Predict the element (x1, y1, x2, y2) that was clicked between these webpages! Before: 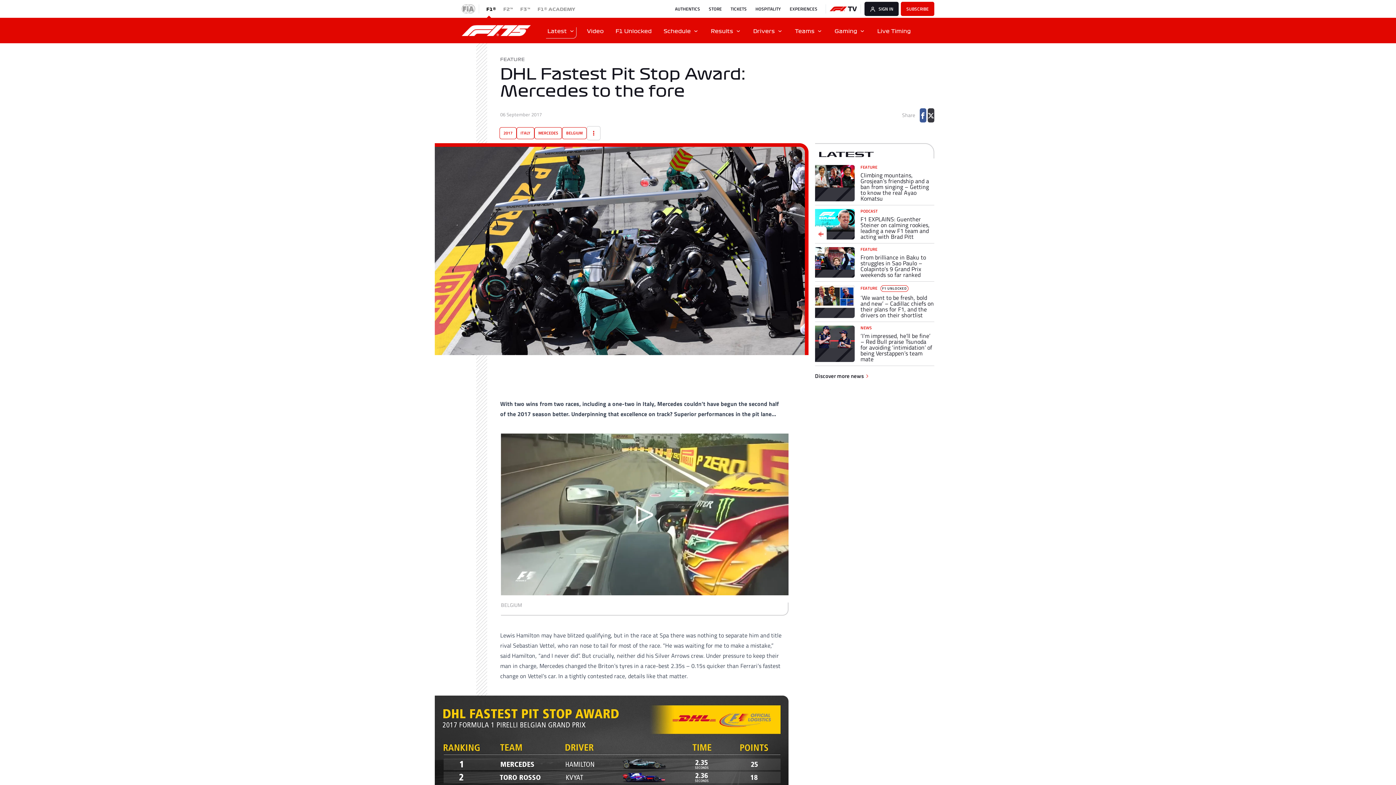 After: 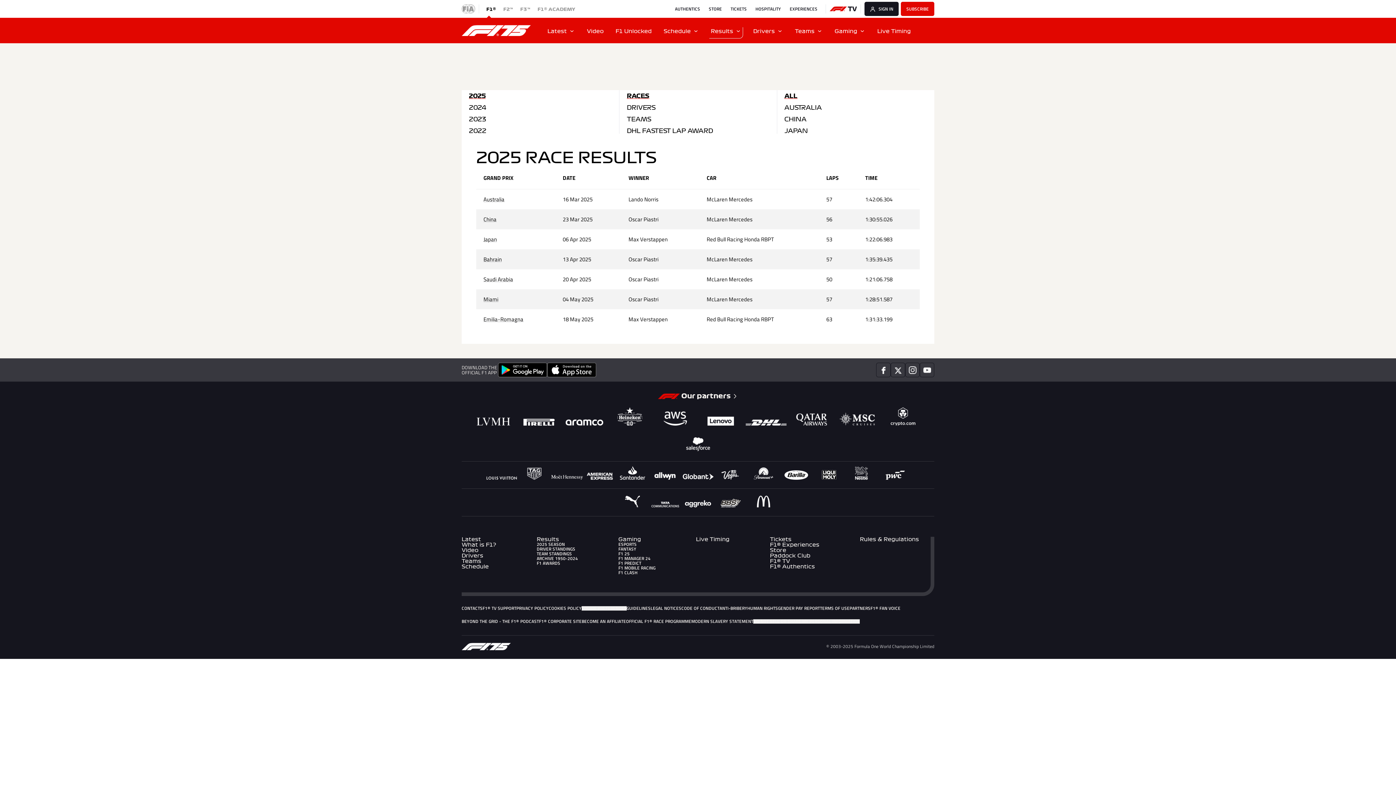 Action: label: Results bbox: (705, 17, 747, 43)